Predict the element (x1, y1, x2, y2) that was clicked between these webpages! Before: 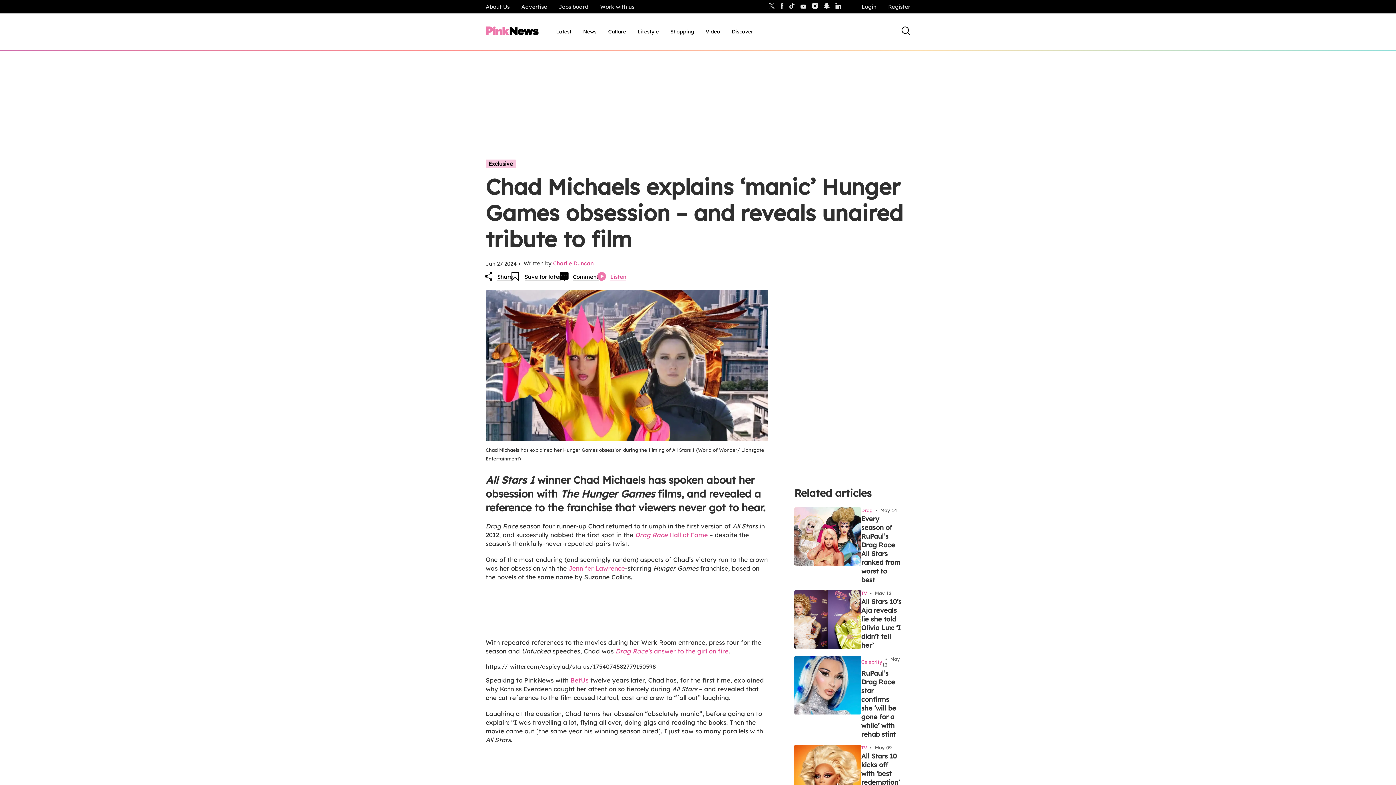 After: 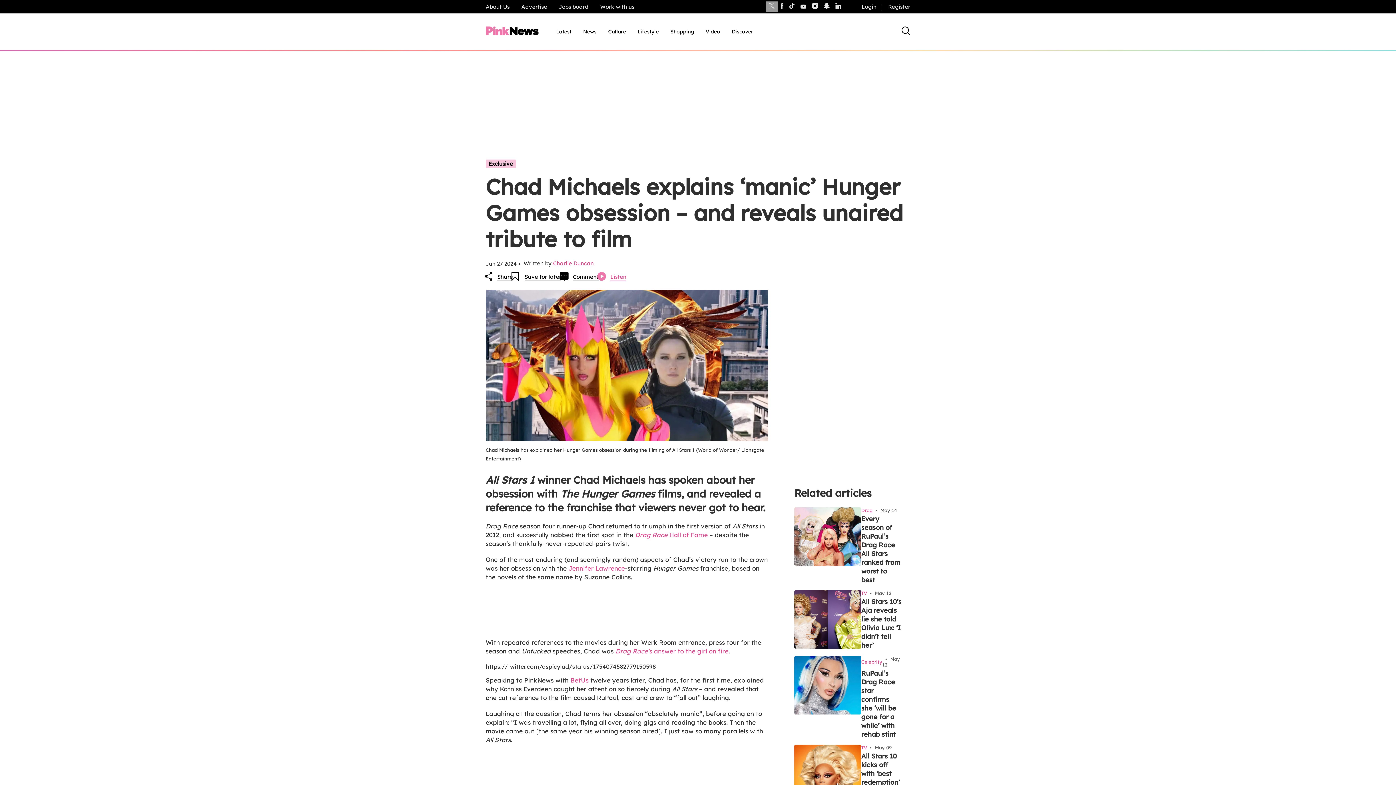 Action: bbox: (766, 1, 777, 12)